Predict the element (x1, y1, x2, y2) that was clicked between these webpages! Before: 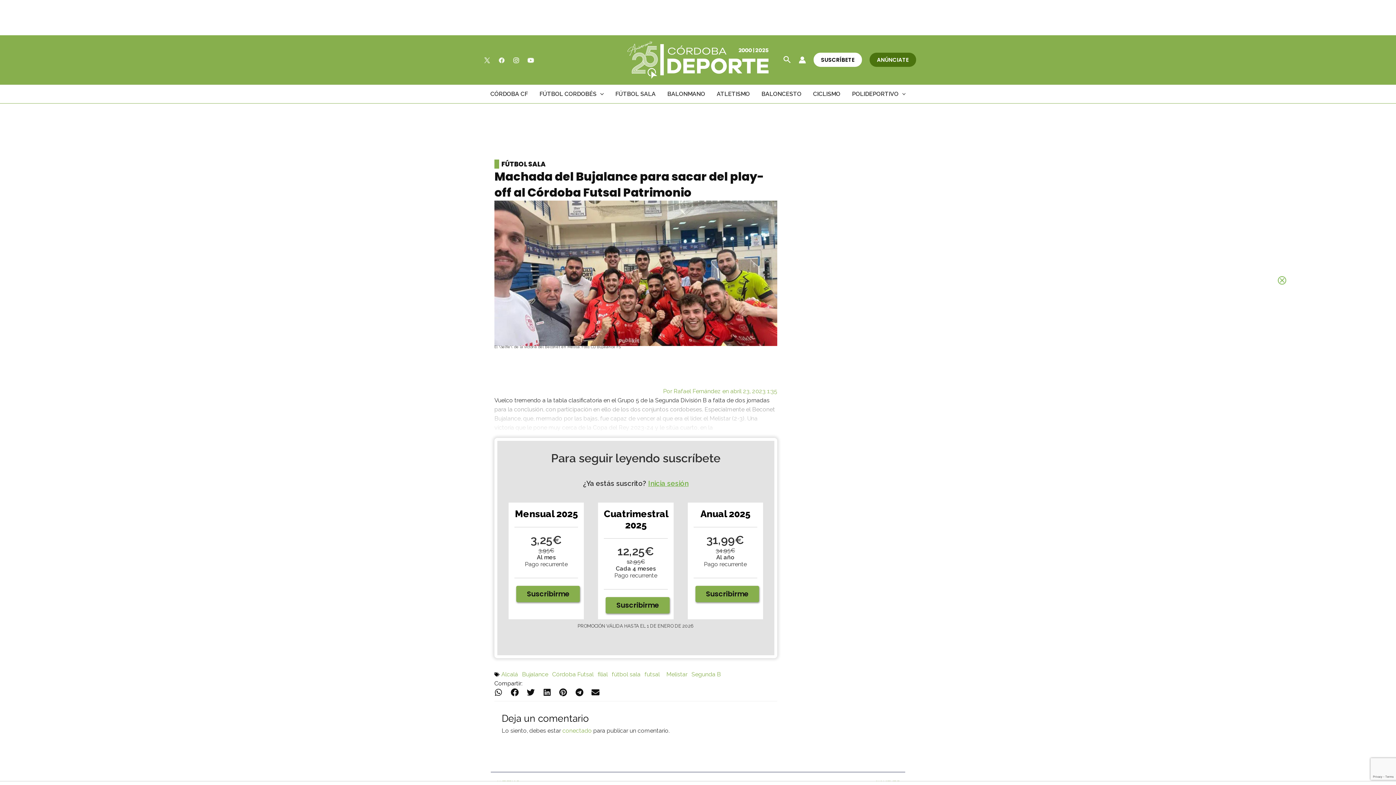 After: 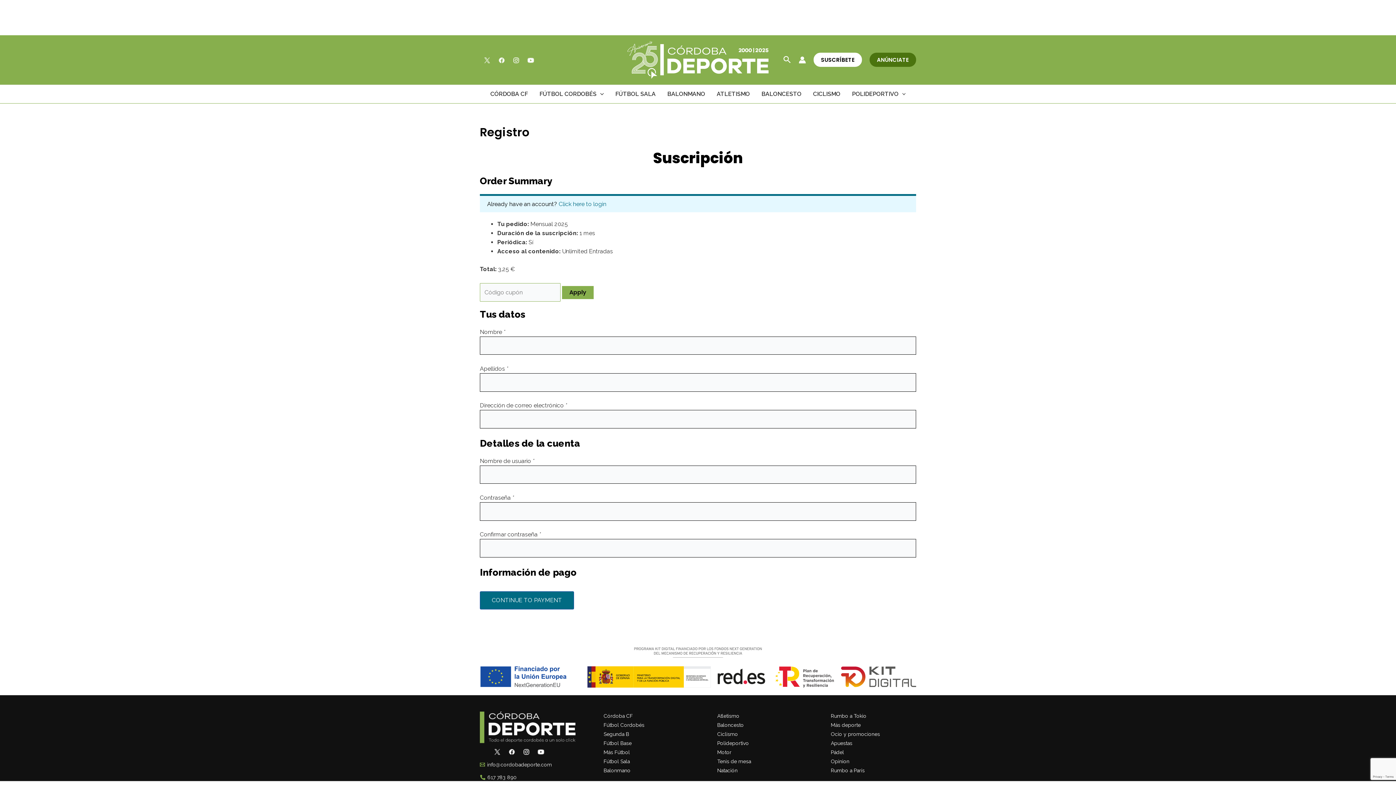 Action: bbox: (516, 586, 580, 602) label: Suscribirme